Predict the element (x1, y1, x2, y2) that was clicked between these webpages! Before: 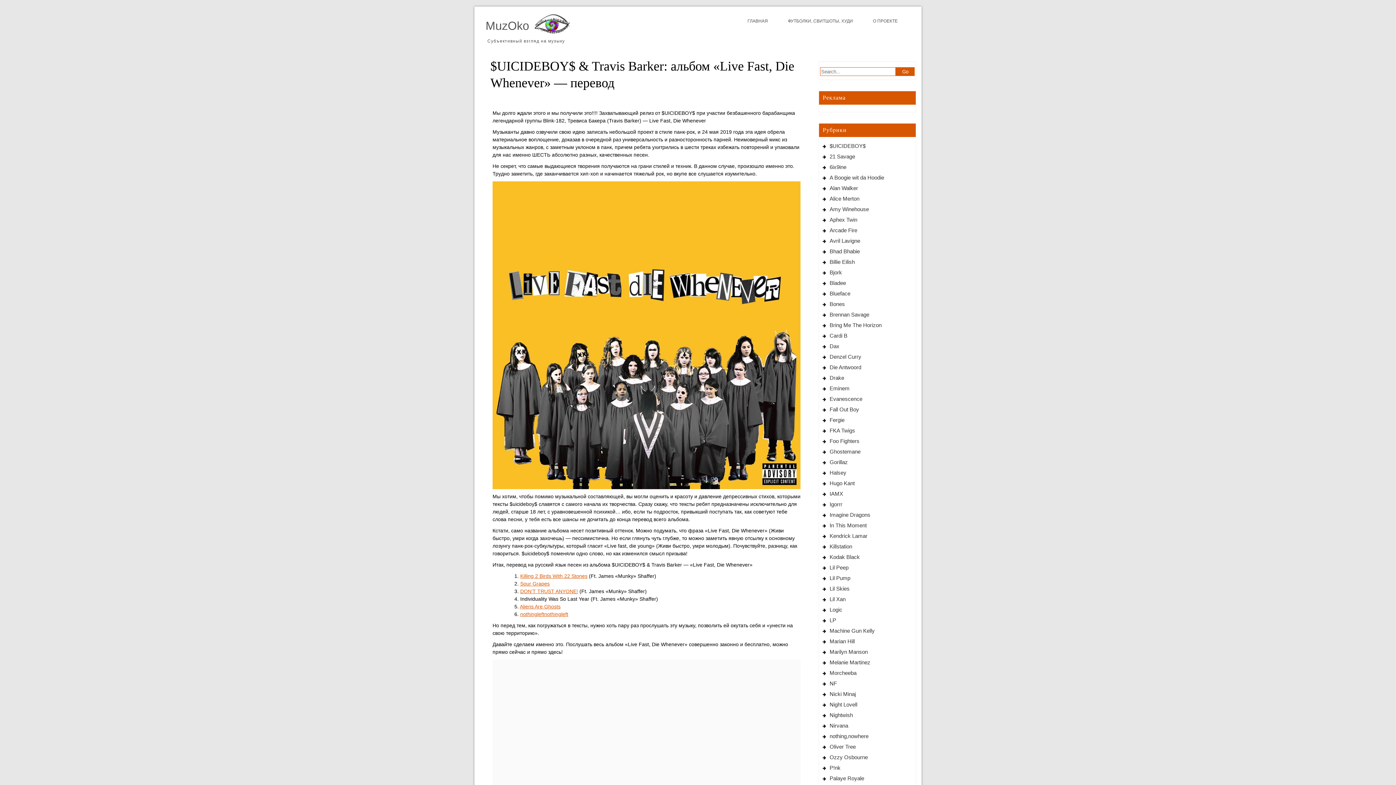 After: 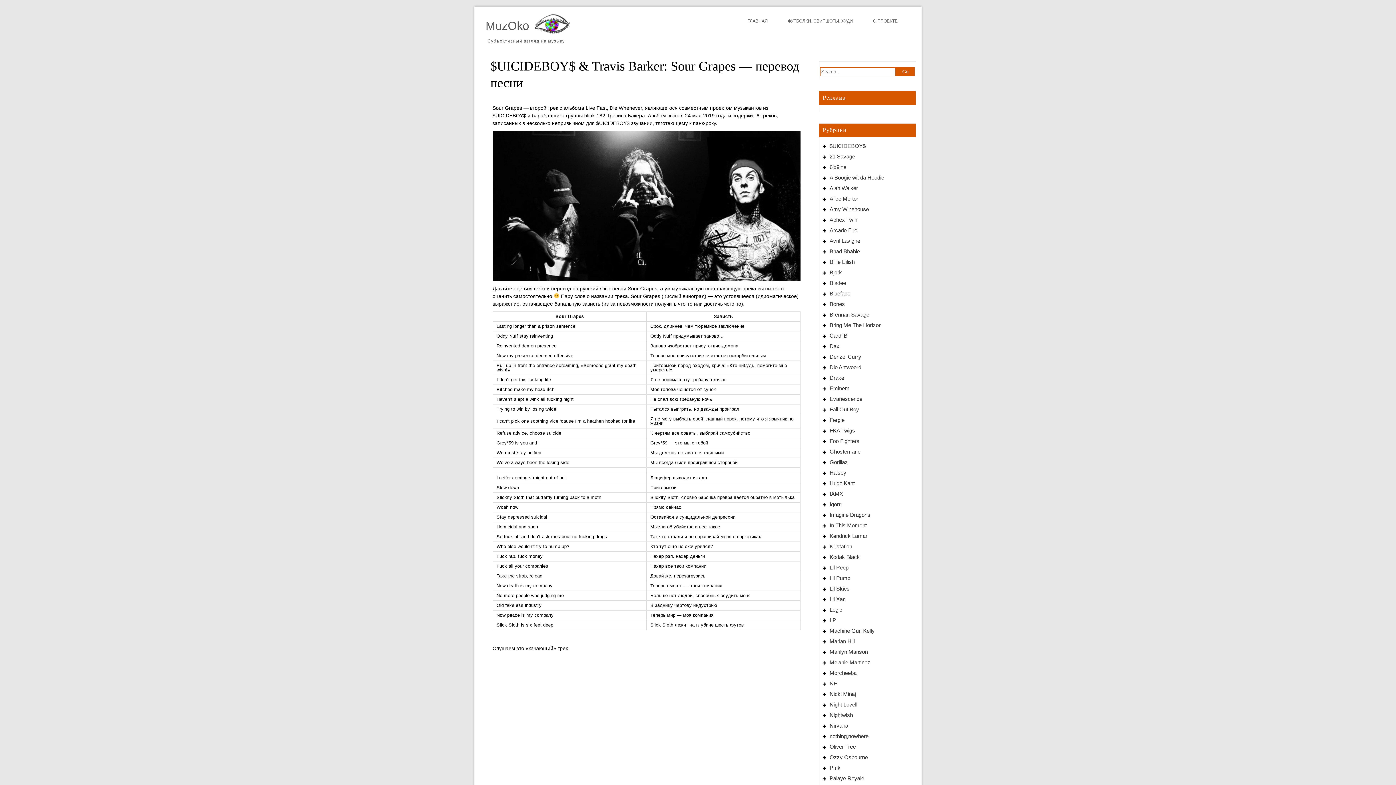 Action: label: Sour Grapes bbox: (520, 581, 549, 586)